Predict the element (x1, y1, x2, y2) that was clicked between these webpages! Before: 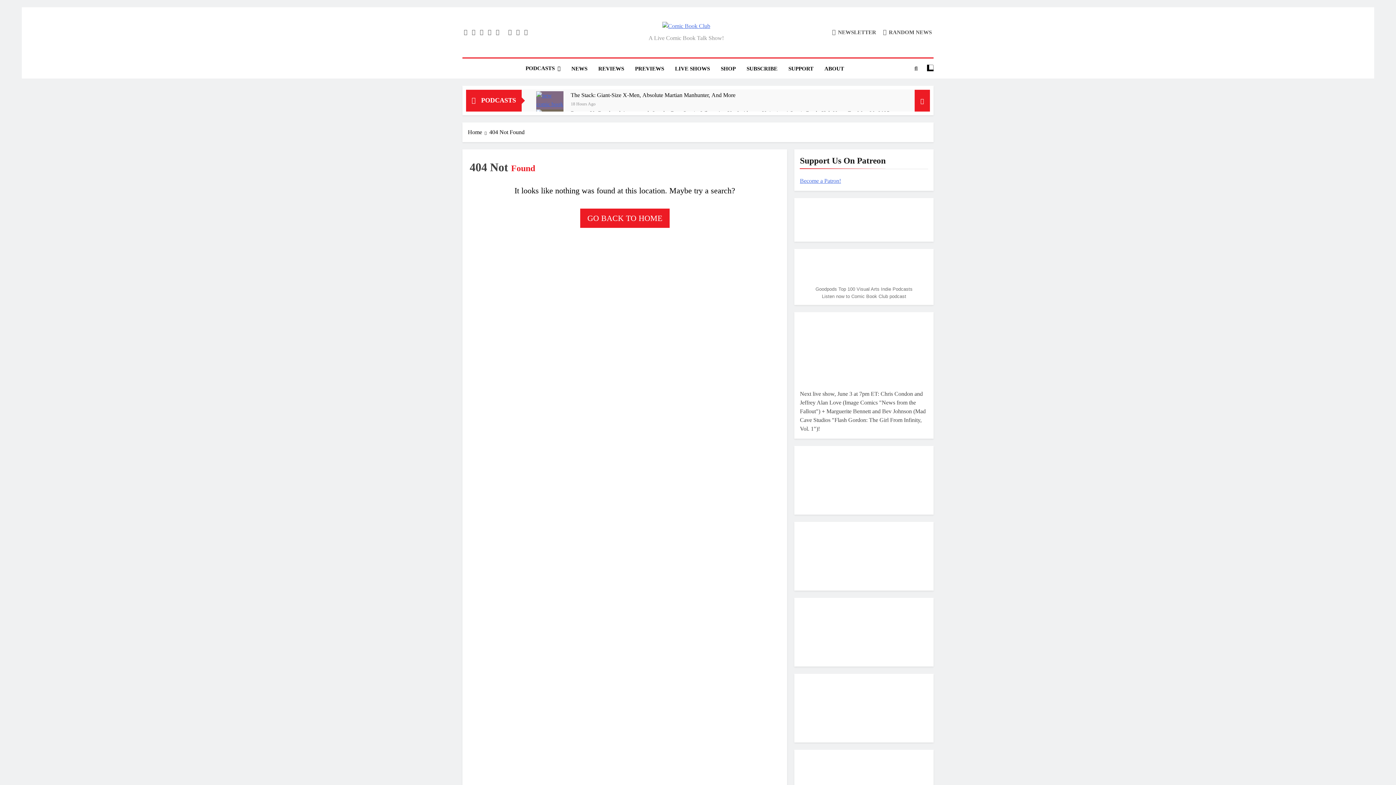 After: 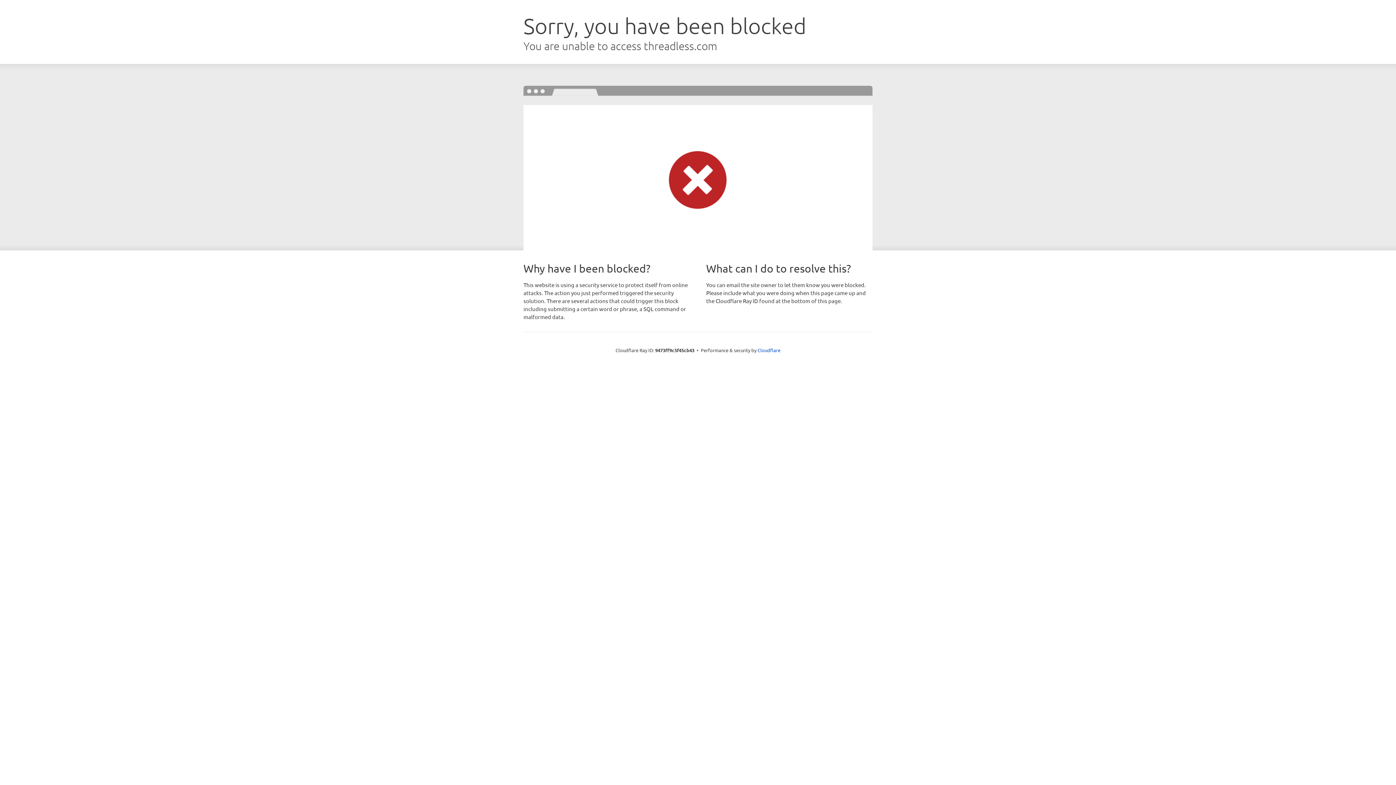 Action: label: SHOP bbox: (715, 58, 741, 78)